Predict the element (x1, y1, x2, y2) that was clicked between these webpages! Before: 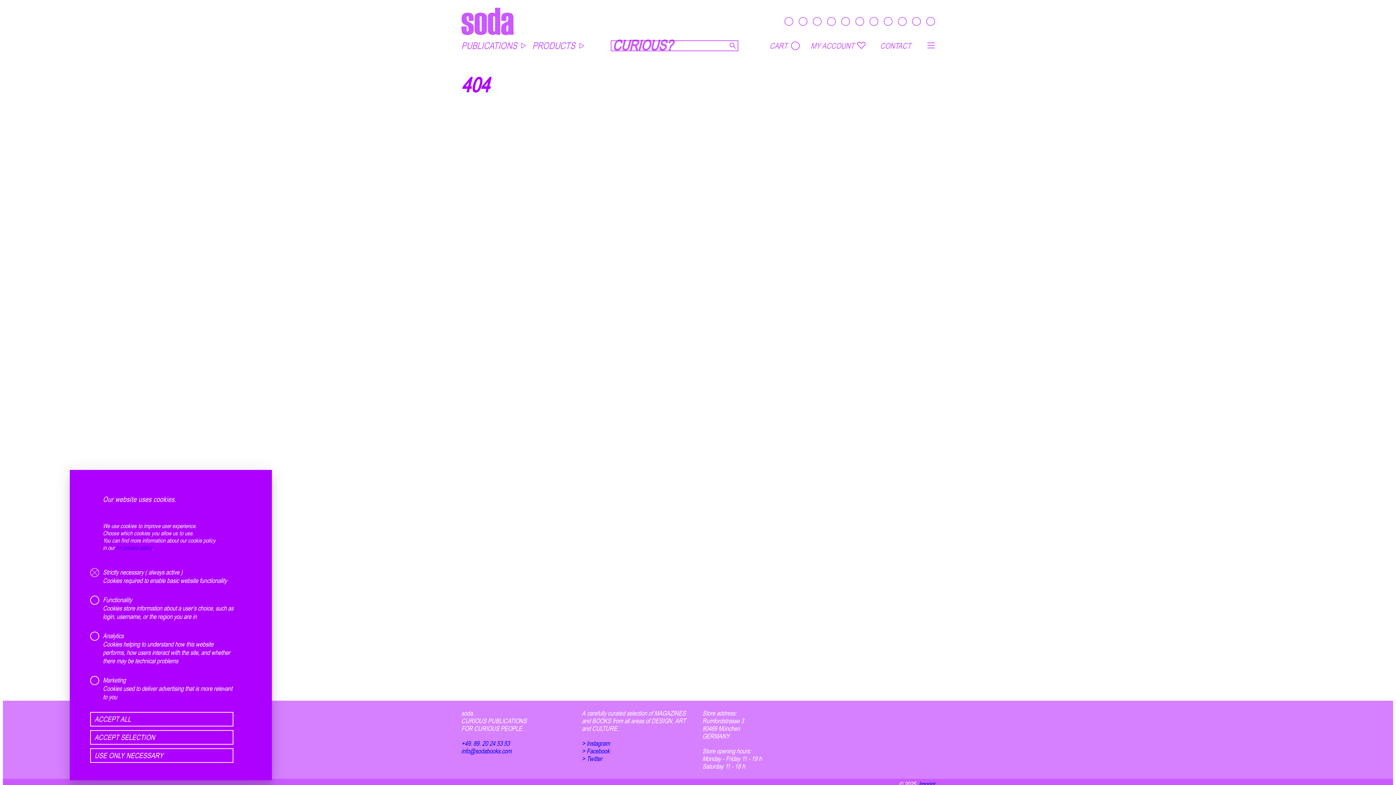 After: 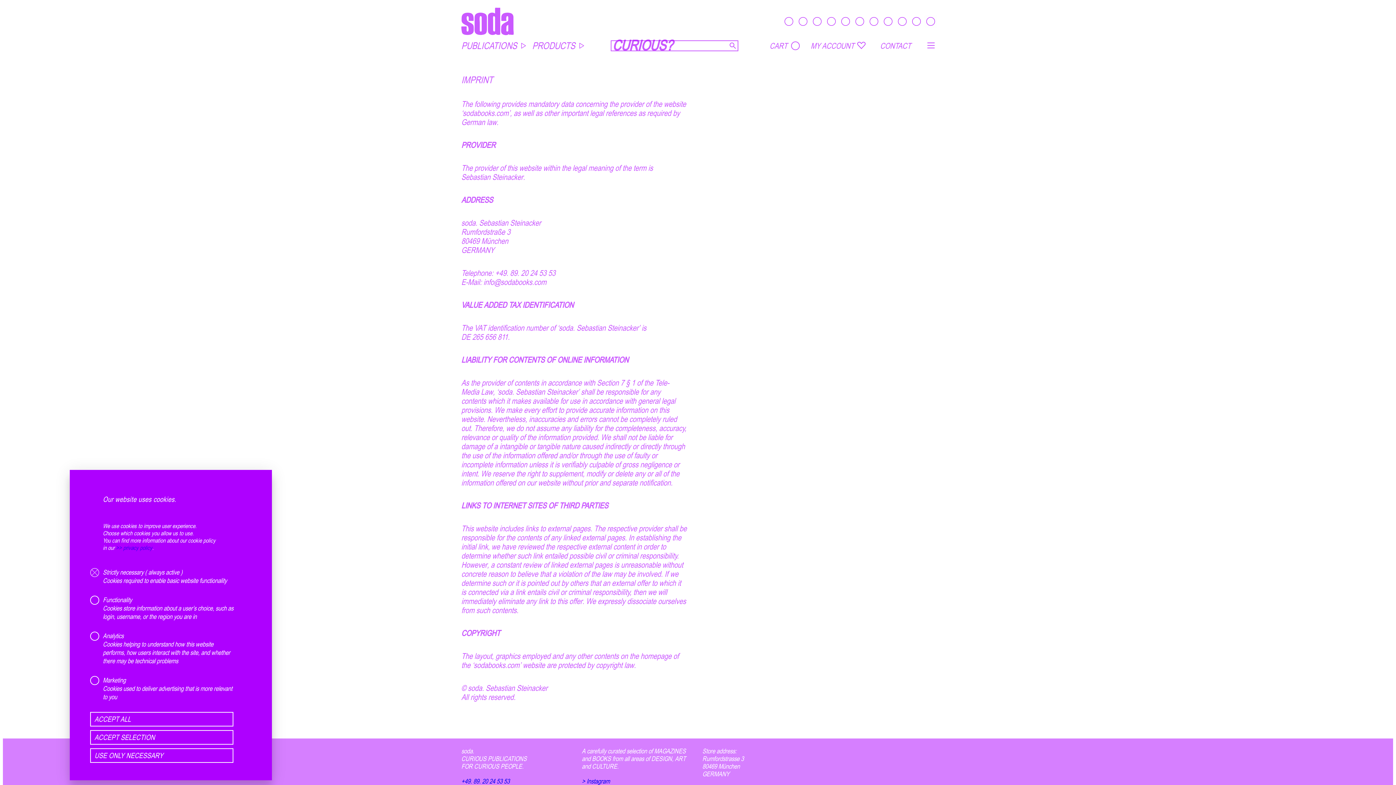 Action: bbox: (918, 780, 934, 788) label: Imprint